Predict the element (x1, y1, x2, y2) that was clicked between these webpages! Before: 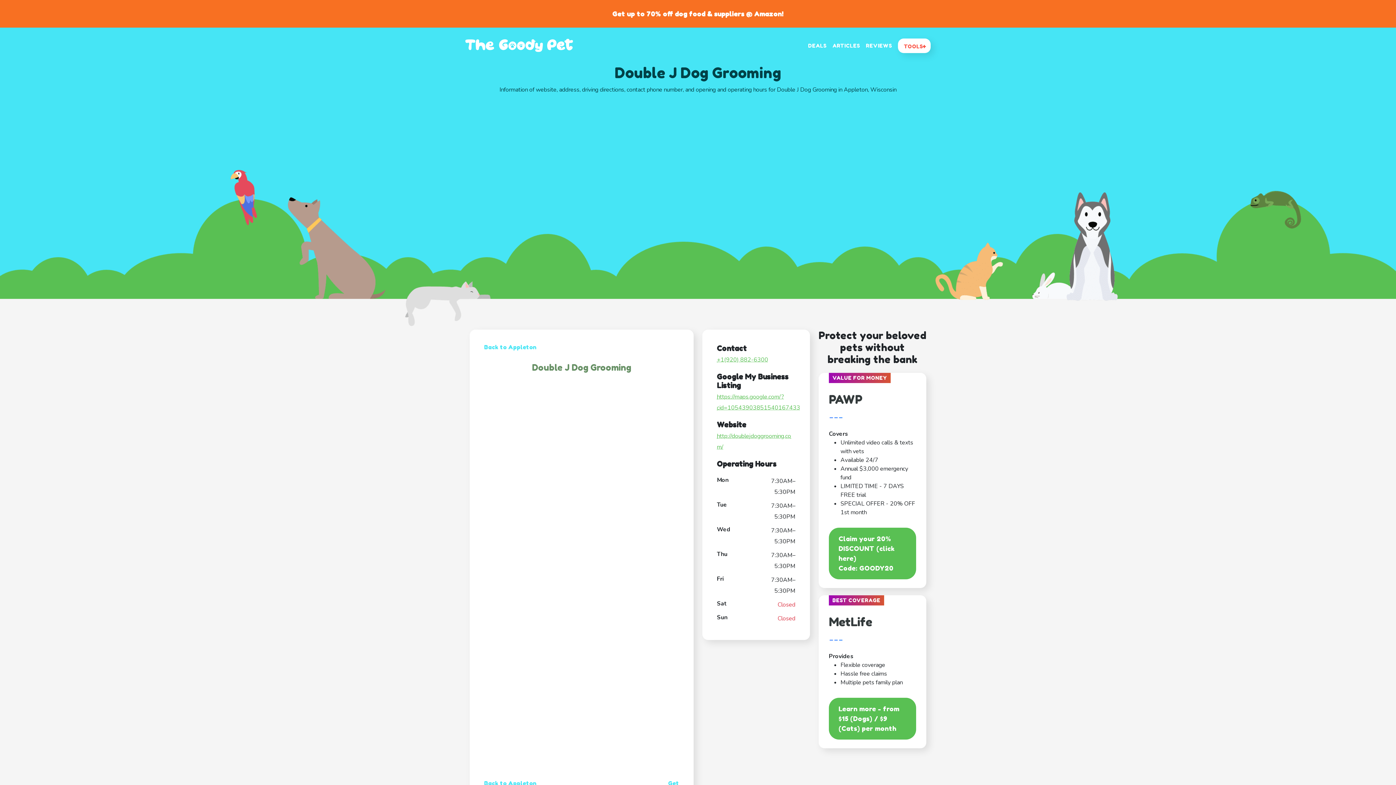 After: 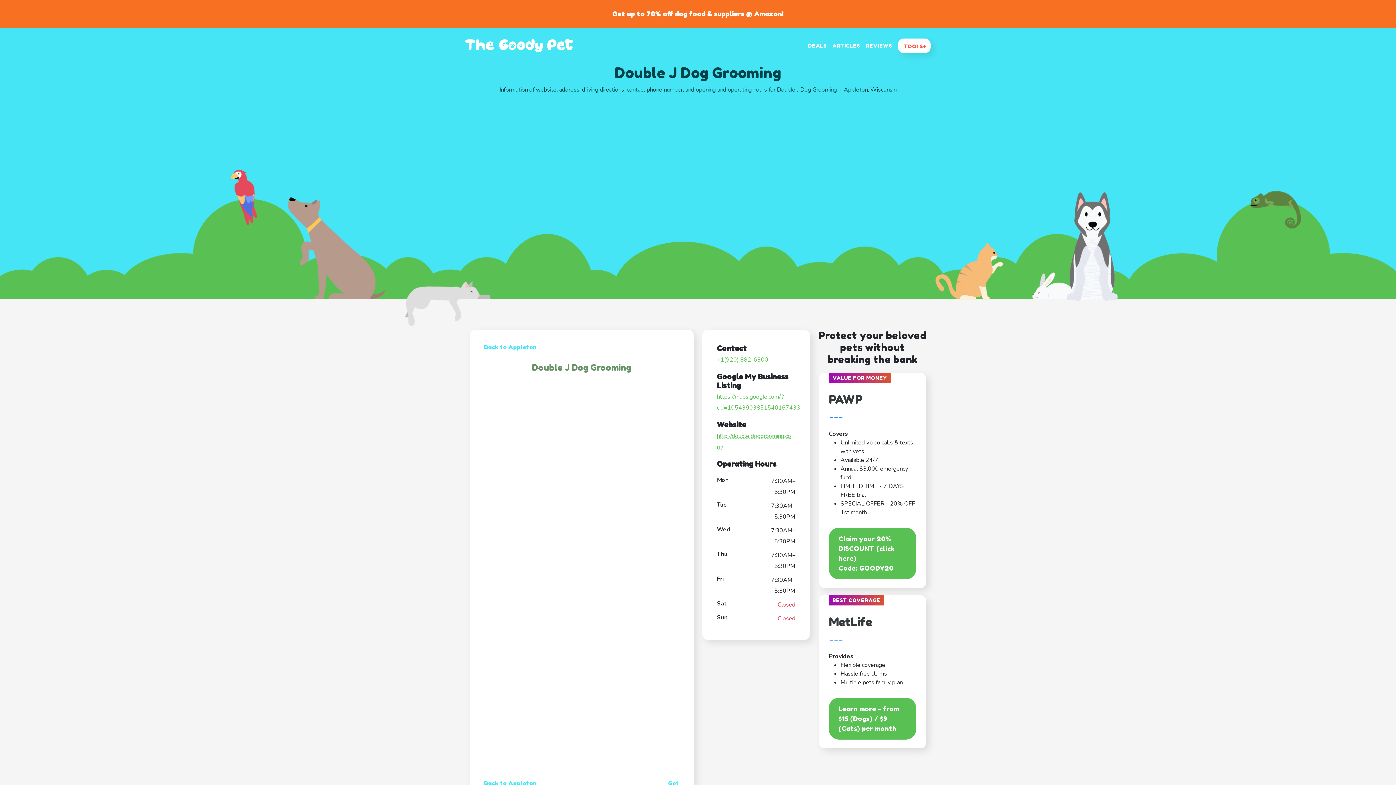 Action: label: Learn more - from $15 (Dogs) / $9 (Cats) per month bbox: (829, 698, 916, 740)